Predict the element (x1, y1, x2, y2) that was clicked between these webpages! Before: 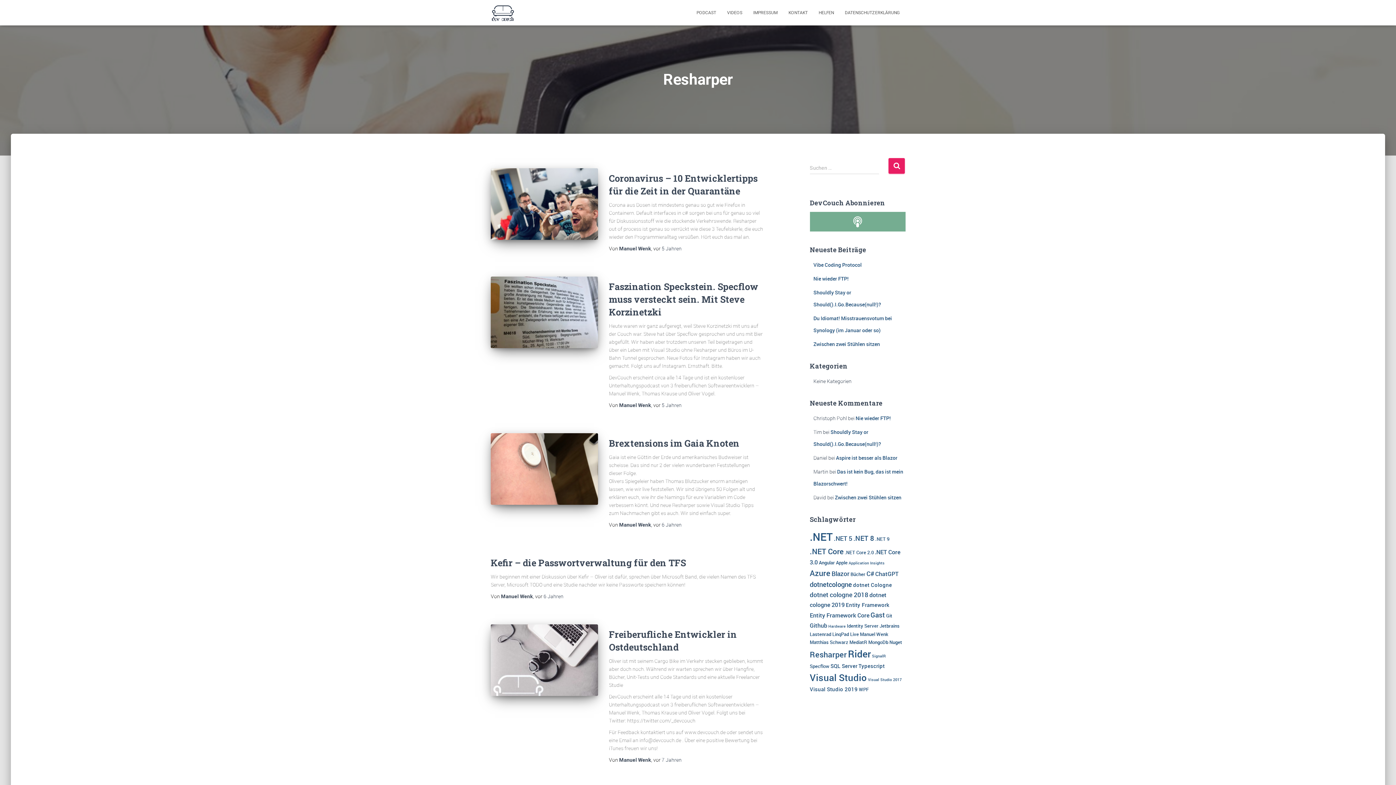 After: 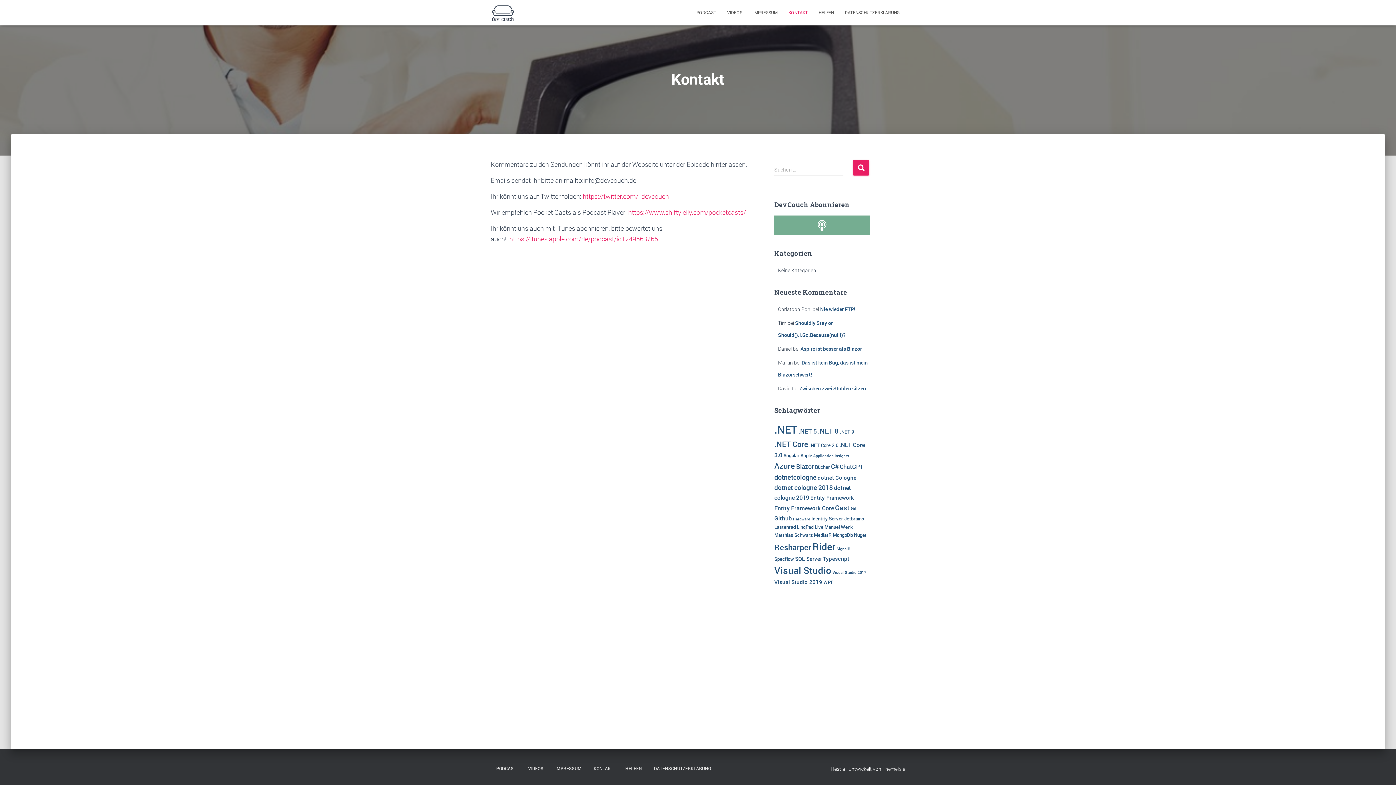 Action: bbox: (783, 3, 813, 21) label: KONTAKT